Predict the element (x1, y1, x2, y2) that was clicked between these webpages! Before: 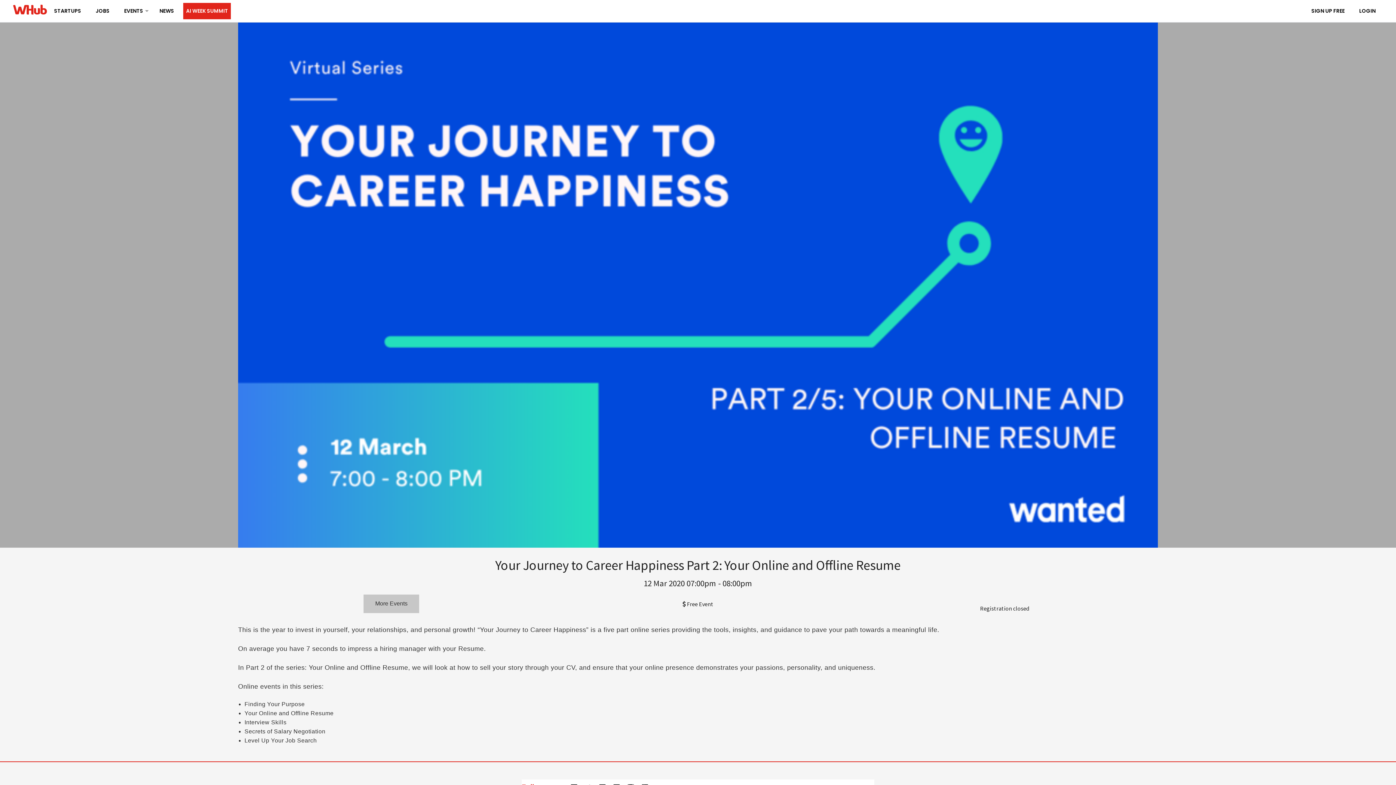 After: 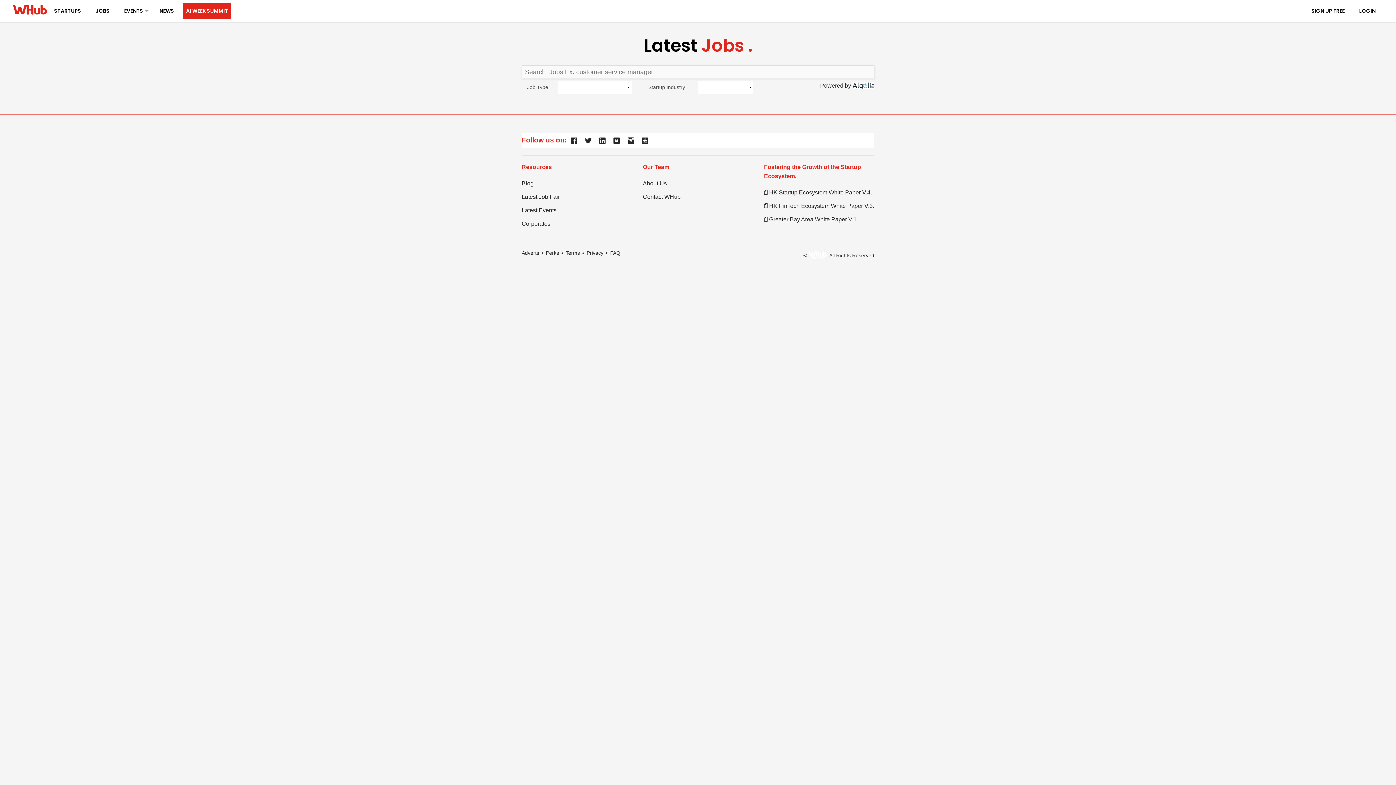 Action: label: JOBS bbox: (90, 2, 118, 19)